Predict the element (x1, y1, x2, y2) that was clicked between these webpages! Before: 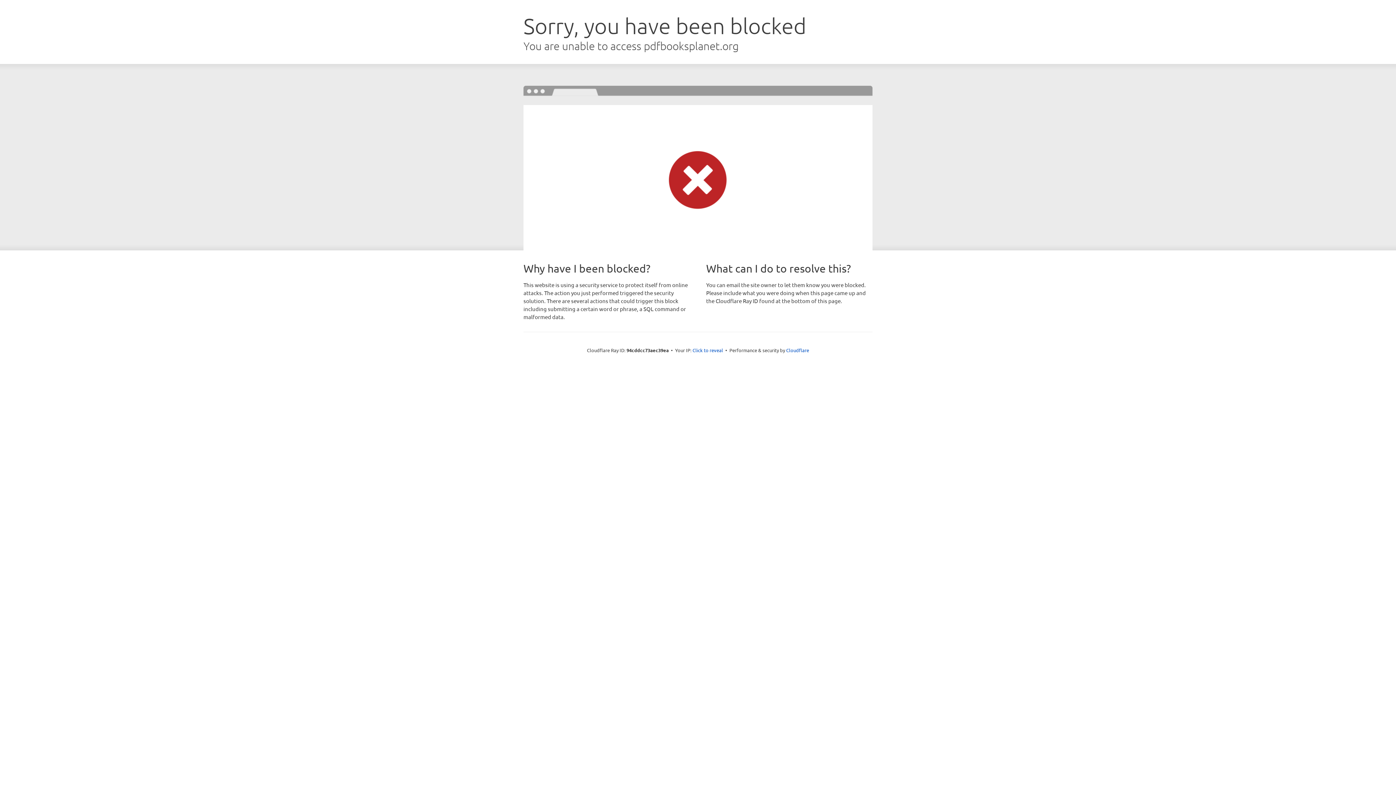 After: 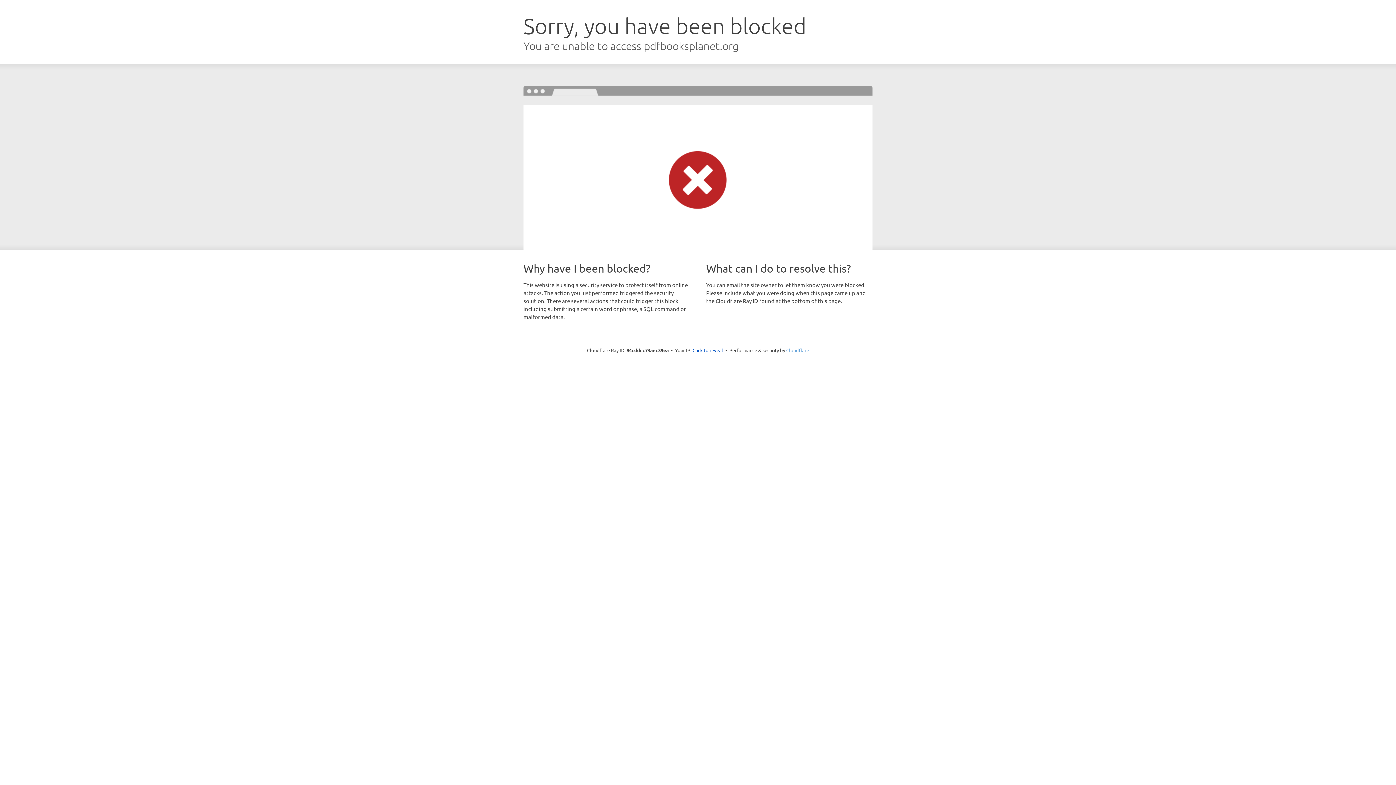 Action: label: Cloudflare bbox: (786, 347, 809, 353)